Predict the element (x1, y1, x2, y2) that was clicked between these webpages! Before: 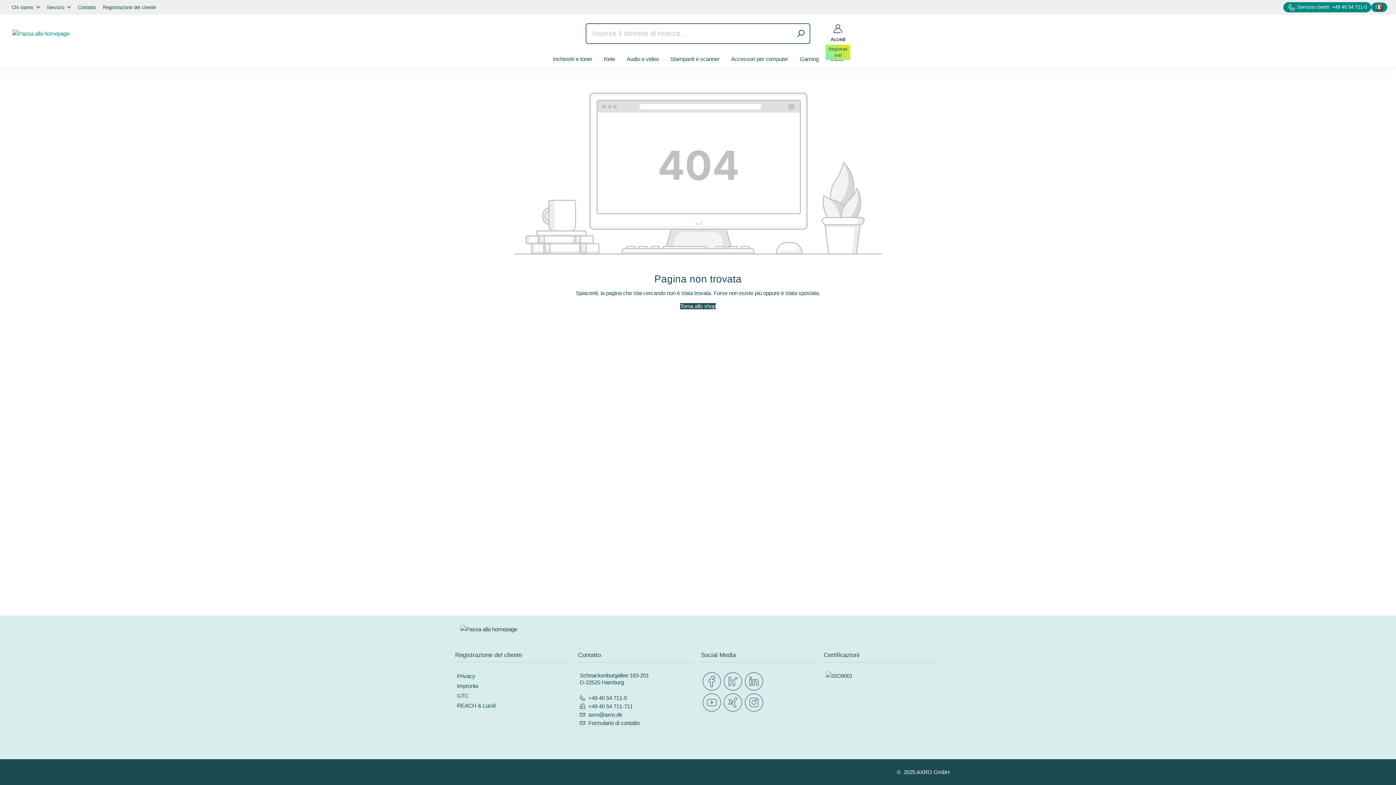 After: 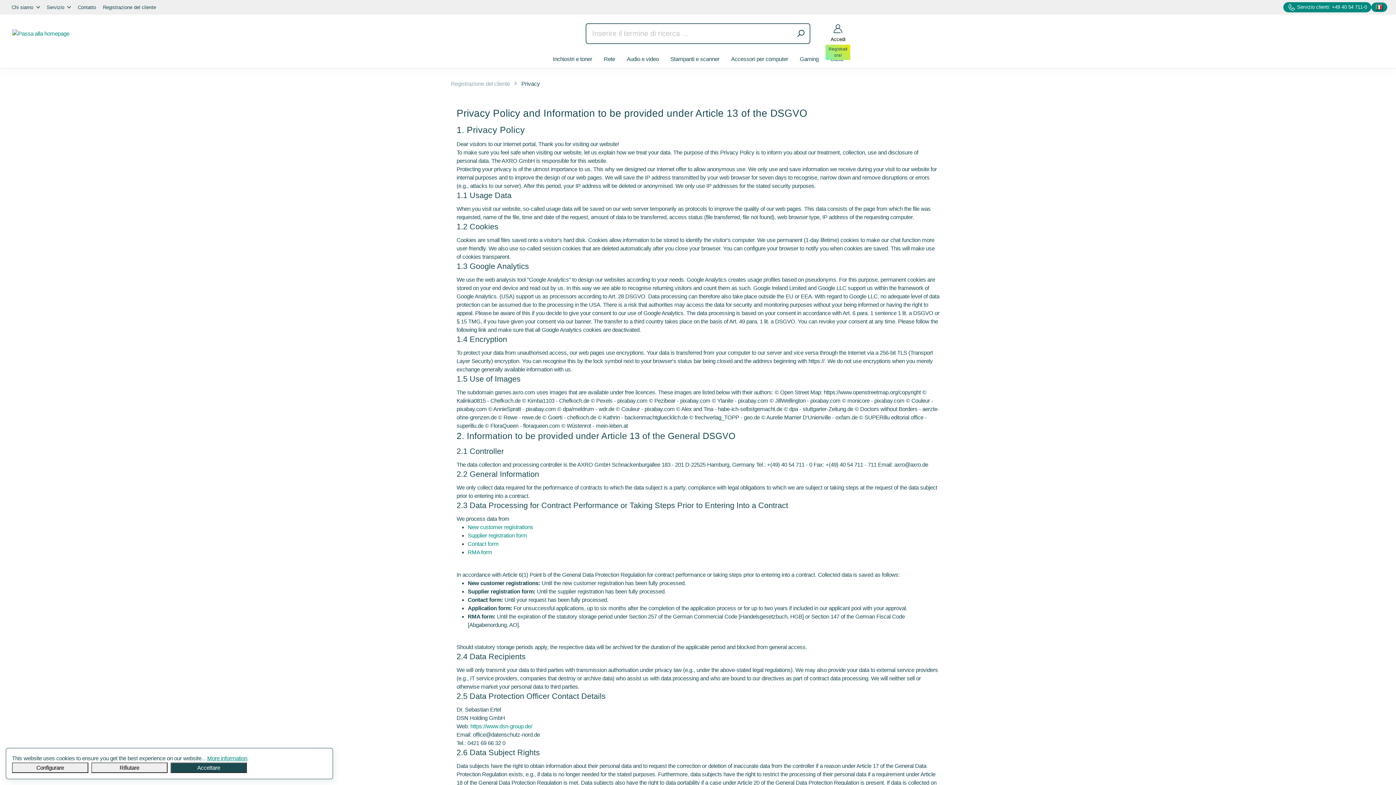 Action: label: Privacy bbox: (457, 673, 475, 679)